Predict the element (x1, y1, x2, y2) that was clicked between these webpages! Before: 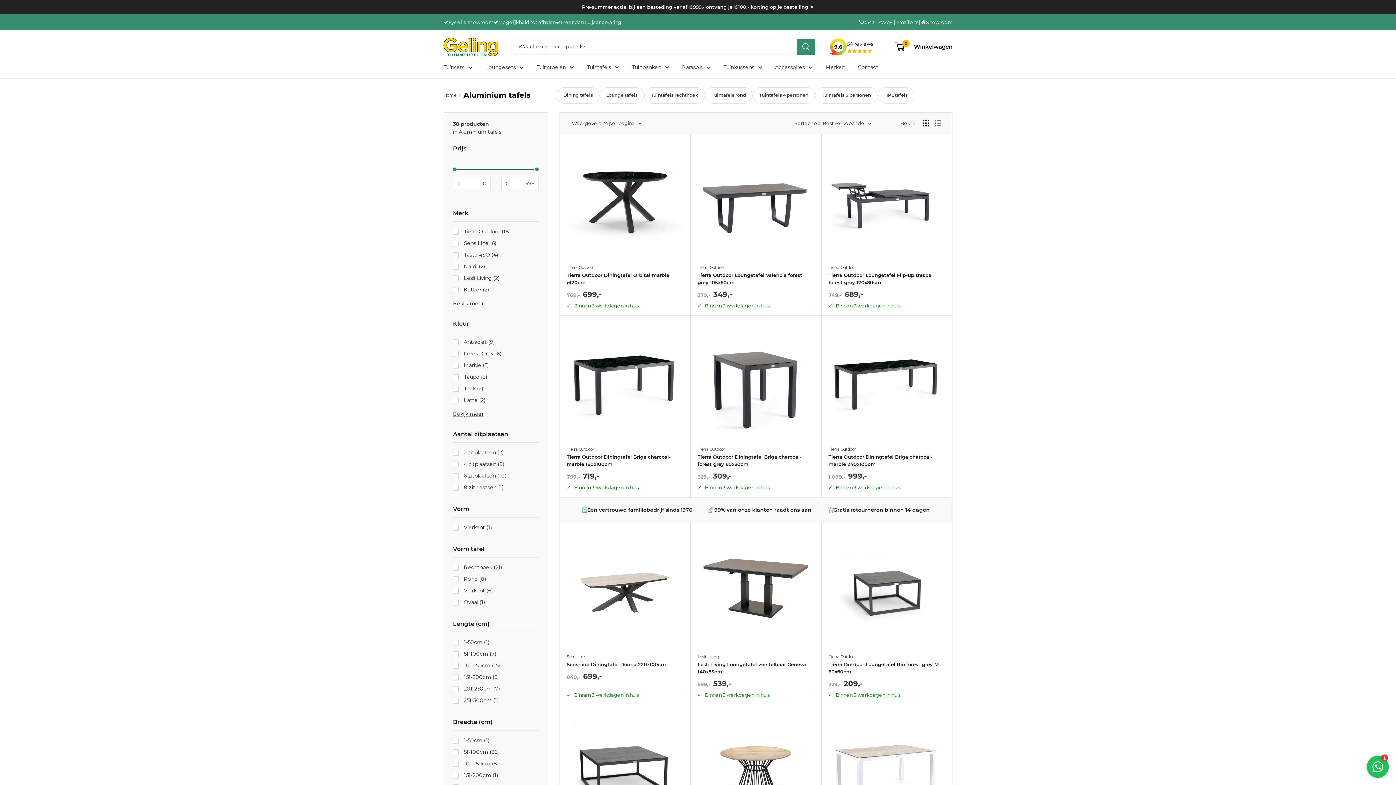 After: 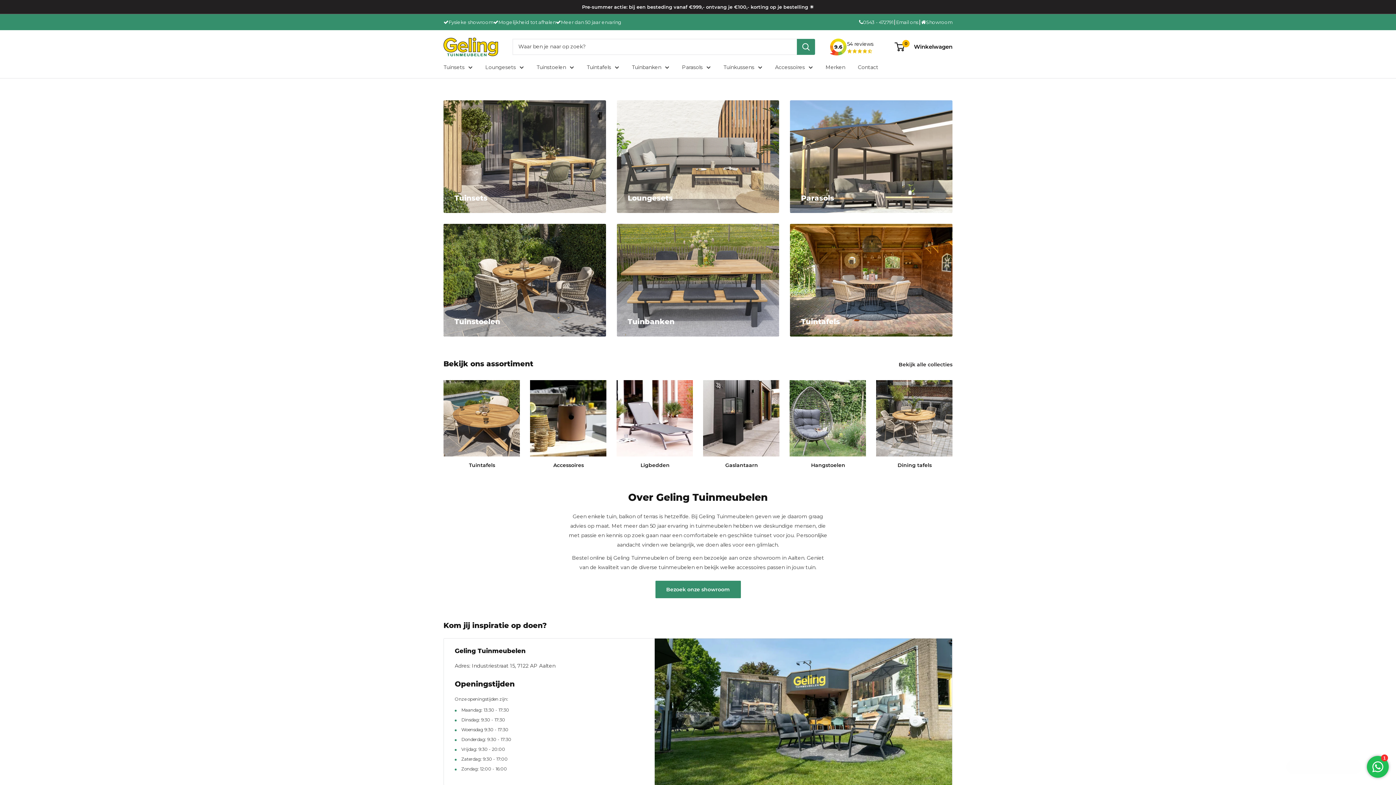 Action: bbox: (443, 92, 456, 97) label: Home